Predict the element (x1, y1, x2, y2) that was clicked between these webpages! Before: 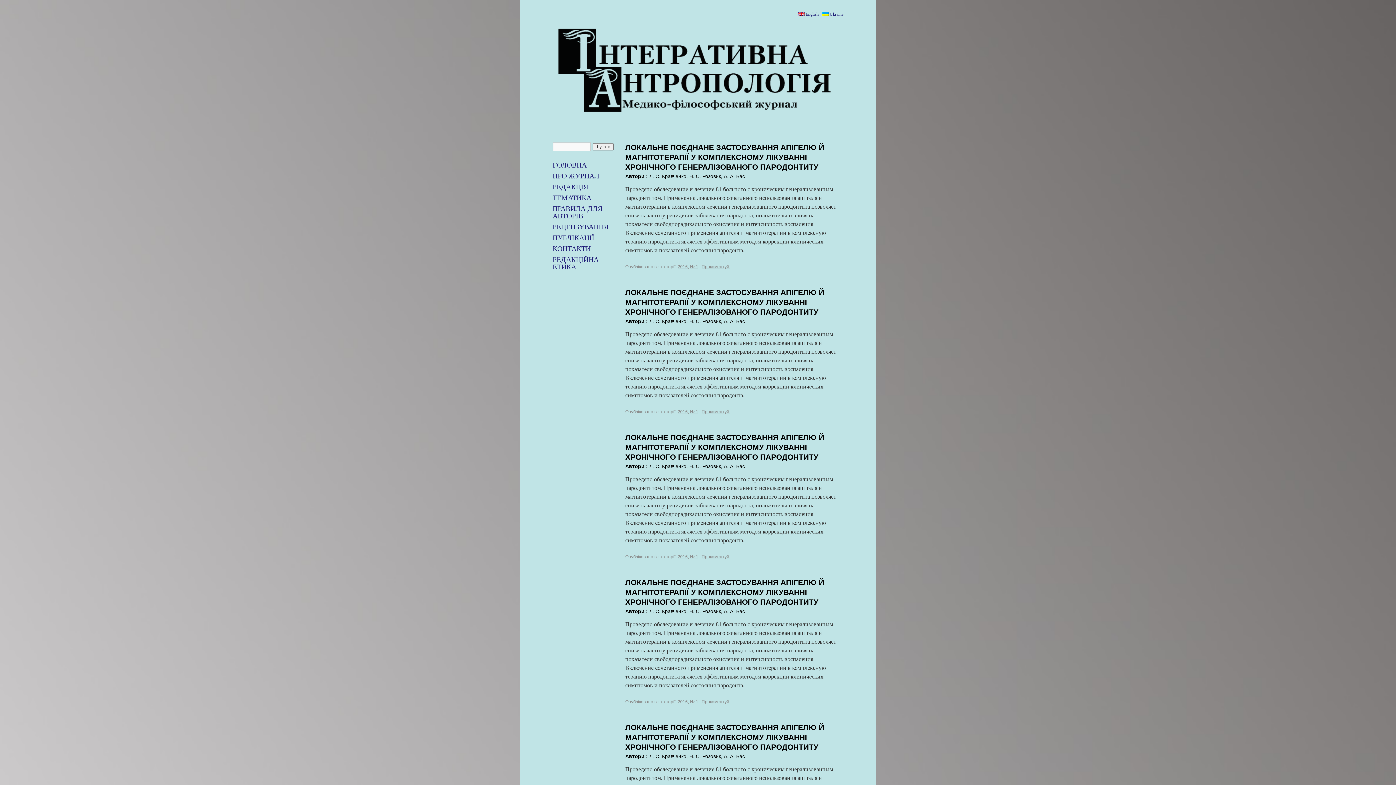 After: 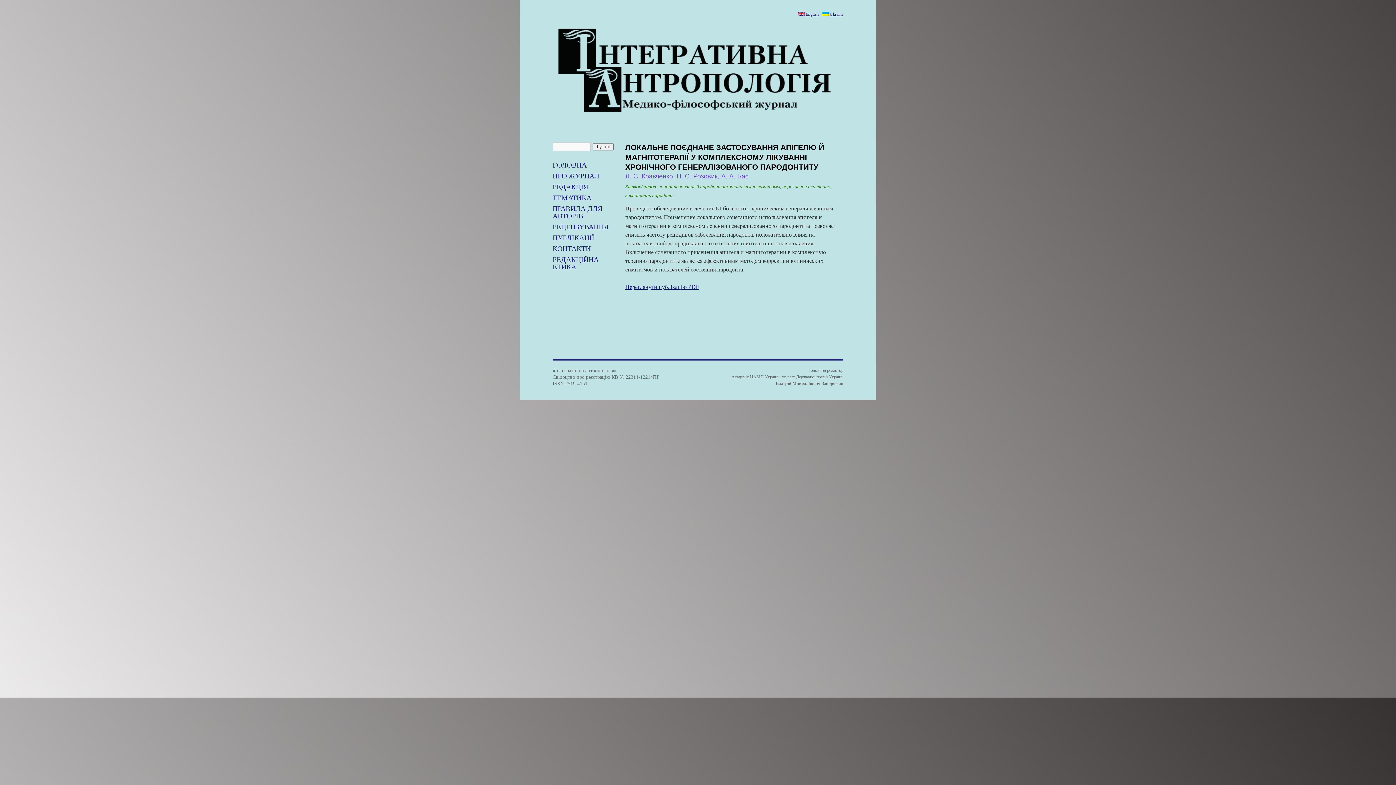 Action: bbox: (625, 143, 824, 171) label: ЛОКАЛЬНЕ ПОЄДНАНЕ ЗАСТОСУВАННЯ АПІГЕЛЮ Й МАГНІТОТЕРАПІЇ У КОМПЛЕКСНОМУ ЛІКУВАННІ ХРОНІЧНОГО ГЕНЕРАЛІЗОВАНОГО ПАРОДОНТИТУ